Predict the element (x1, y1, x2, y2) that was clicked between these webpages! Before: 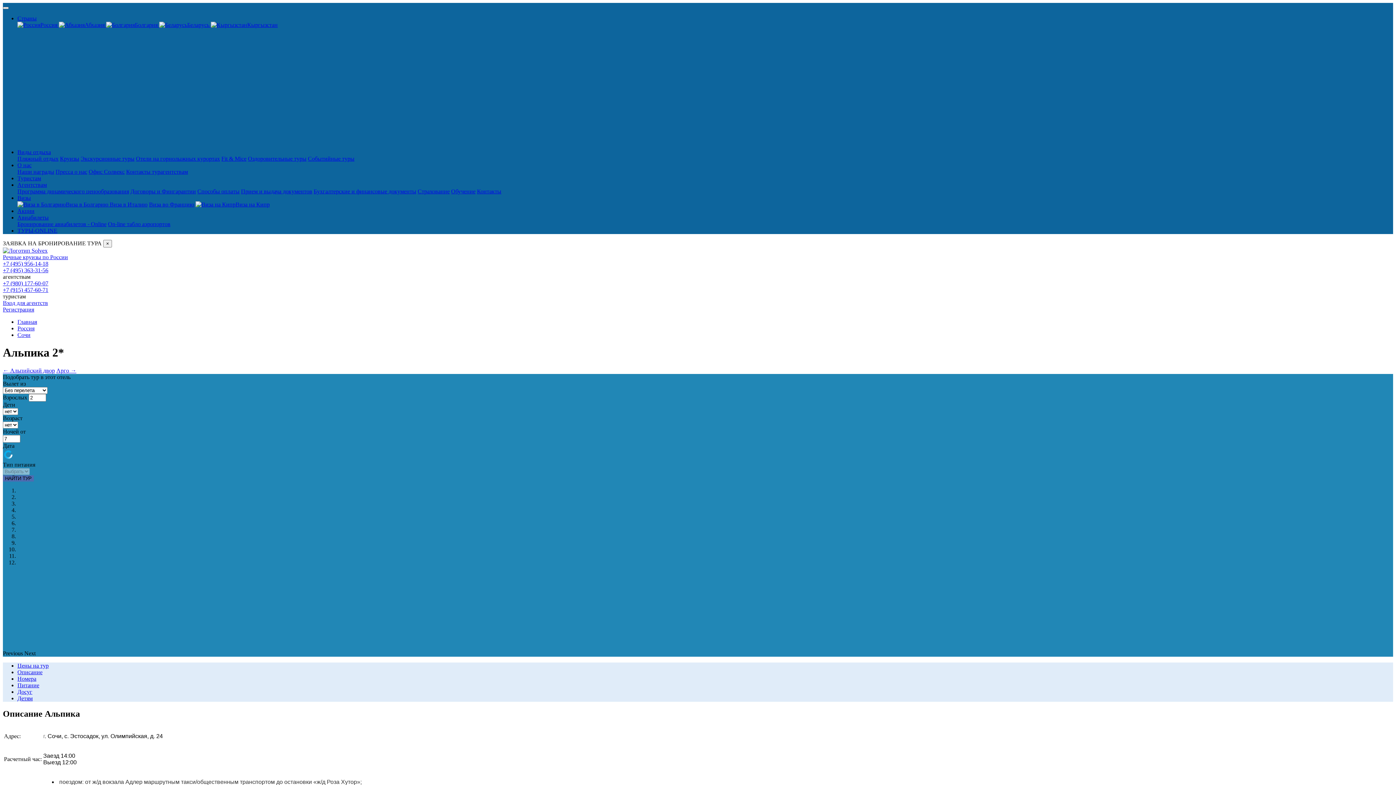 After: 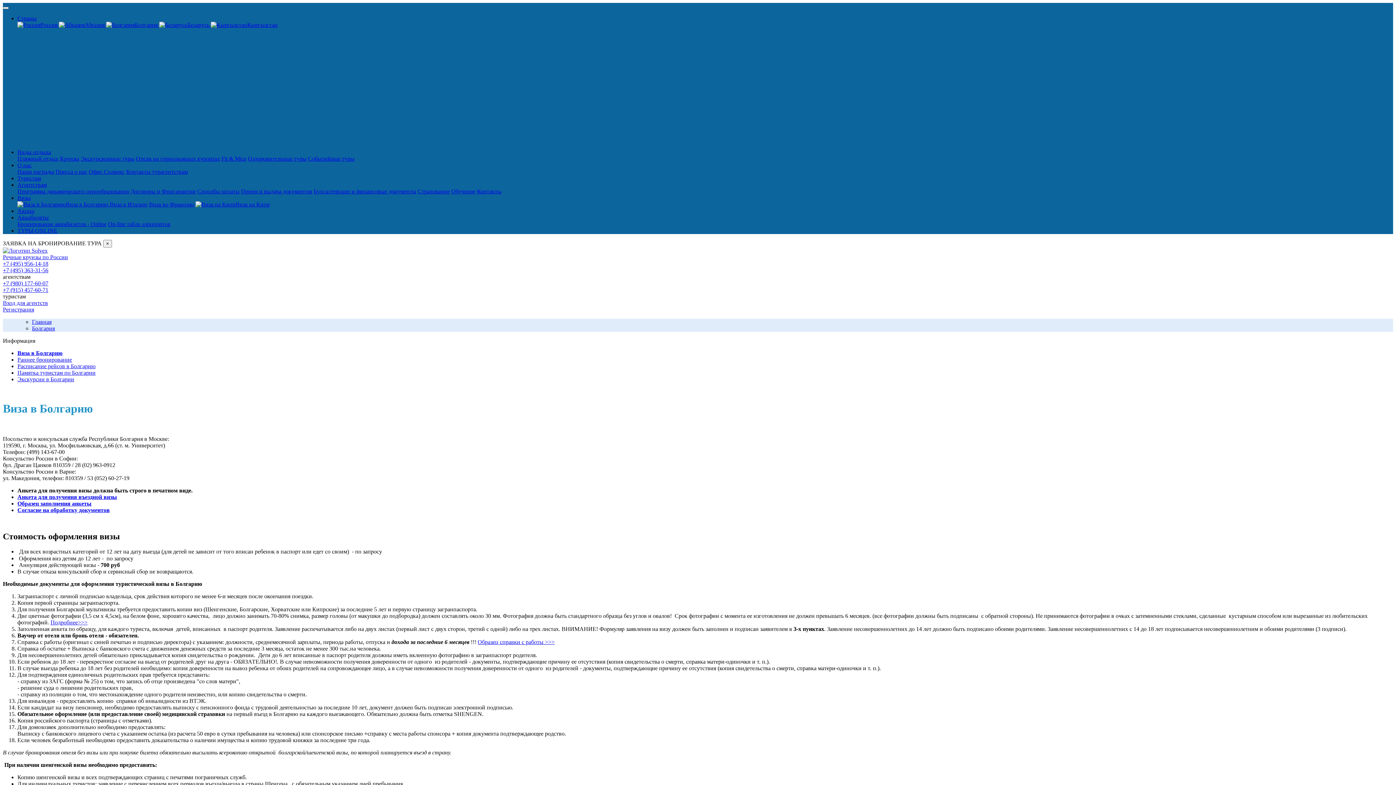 Action: bbox: (17, 201, 109, 207) label: Виза в Болгарию 